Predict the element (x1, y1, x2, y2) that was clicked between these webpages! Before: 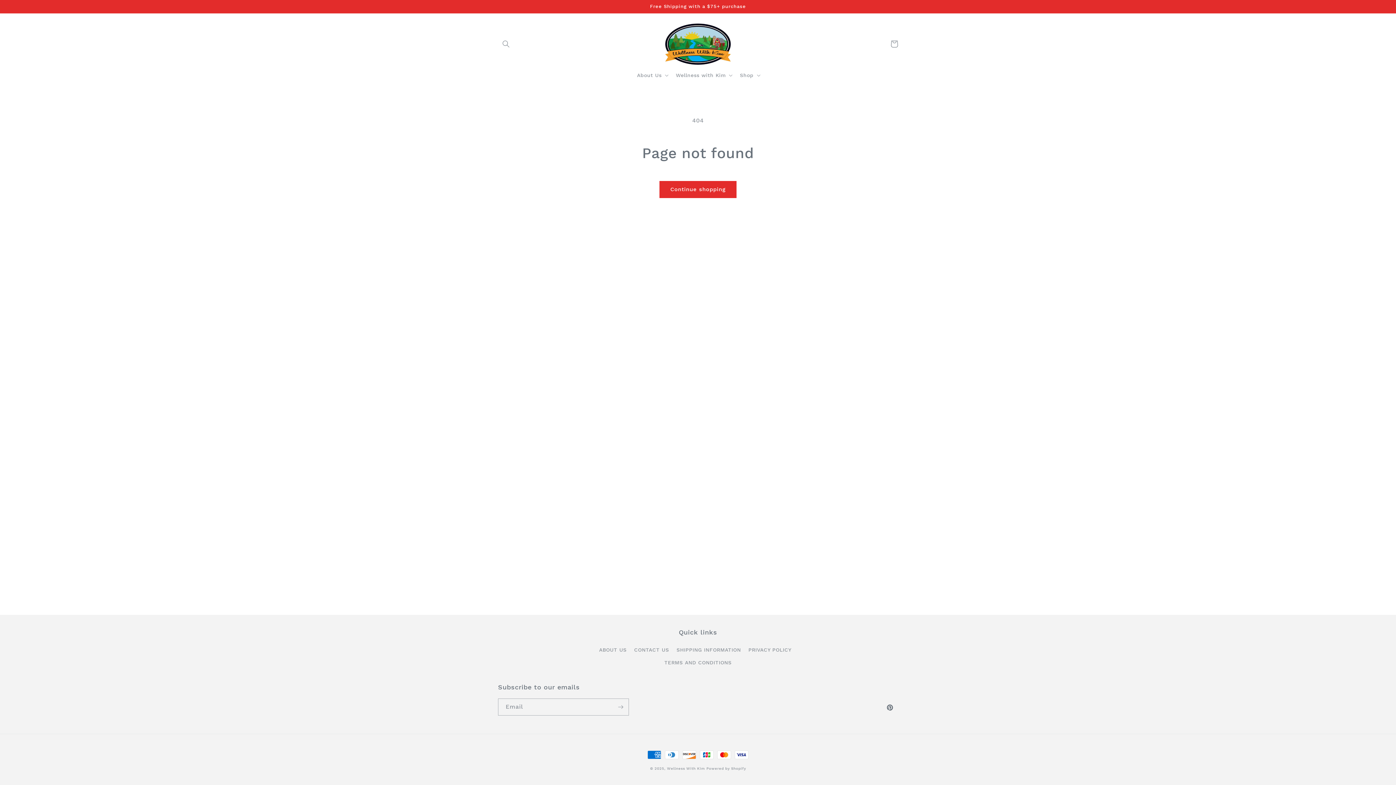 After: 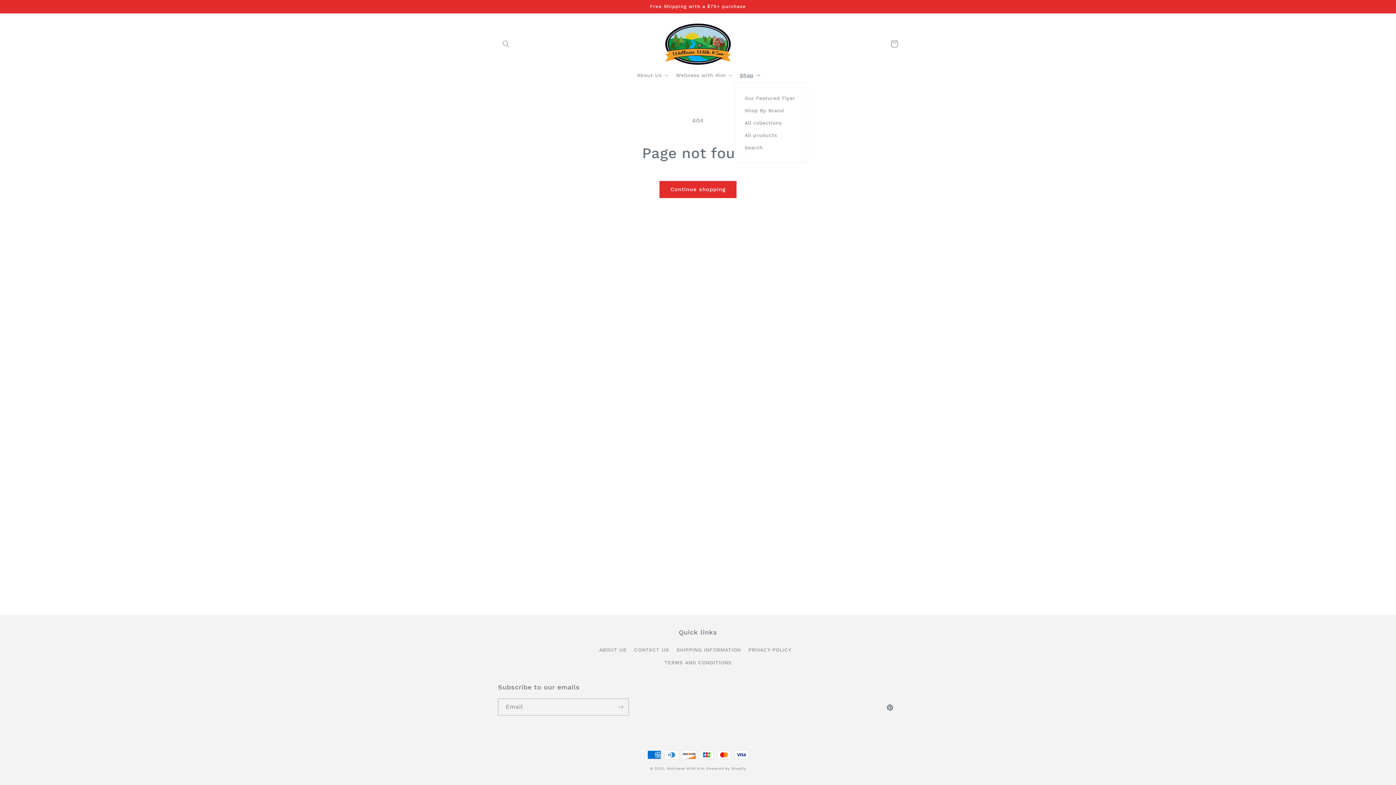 Action: label: Shop bbox: (735, 67, 763, 82)